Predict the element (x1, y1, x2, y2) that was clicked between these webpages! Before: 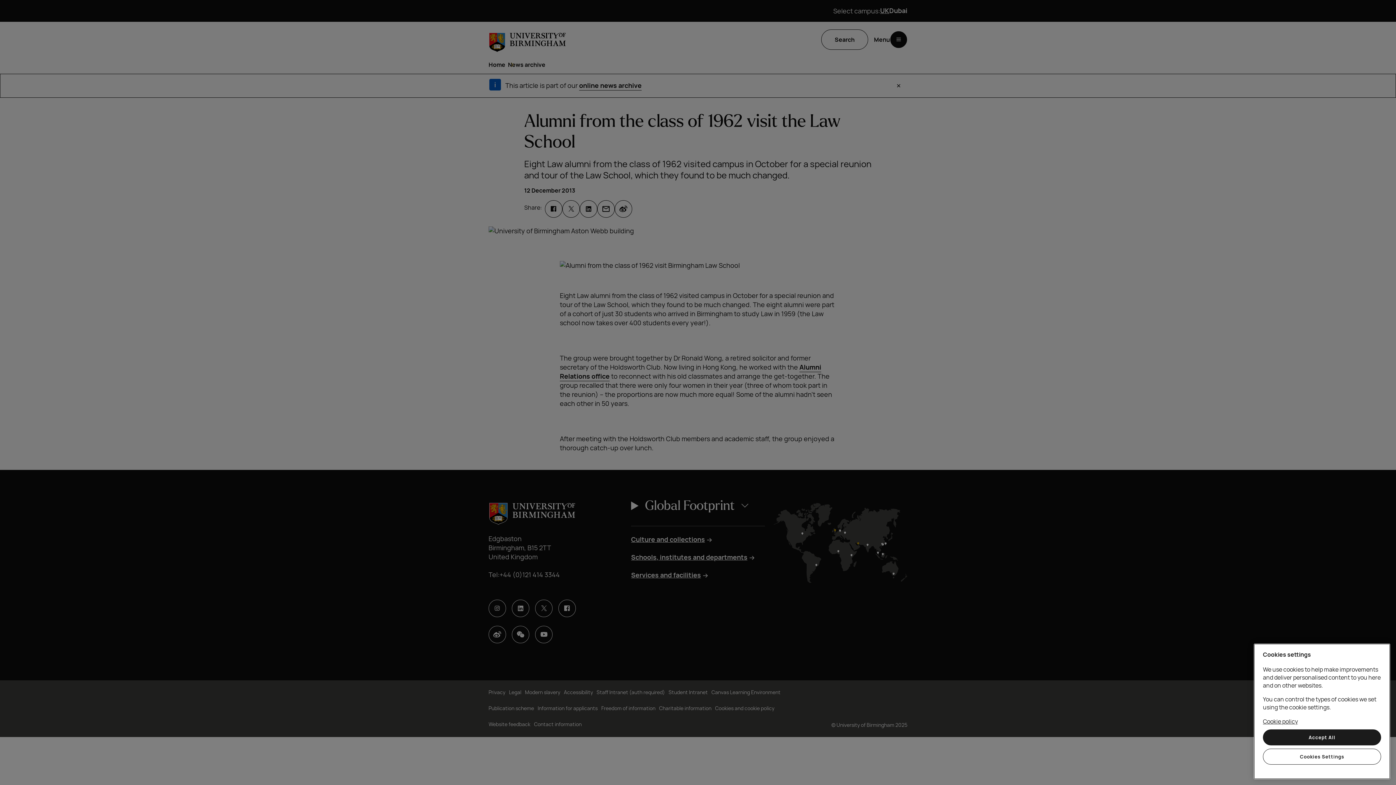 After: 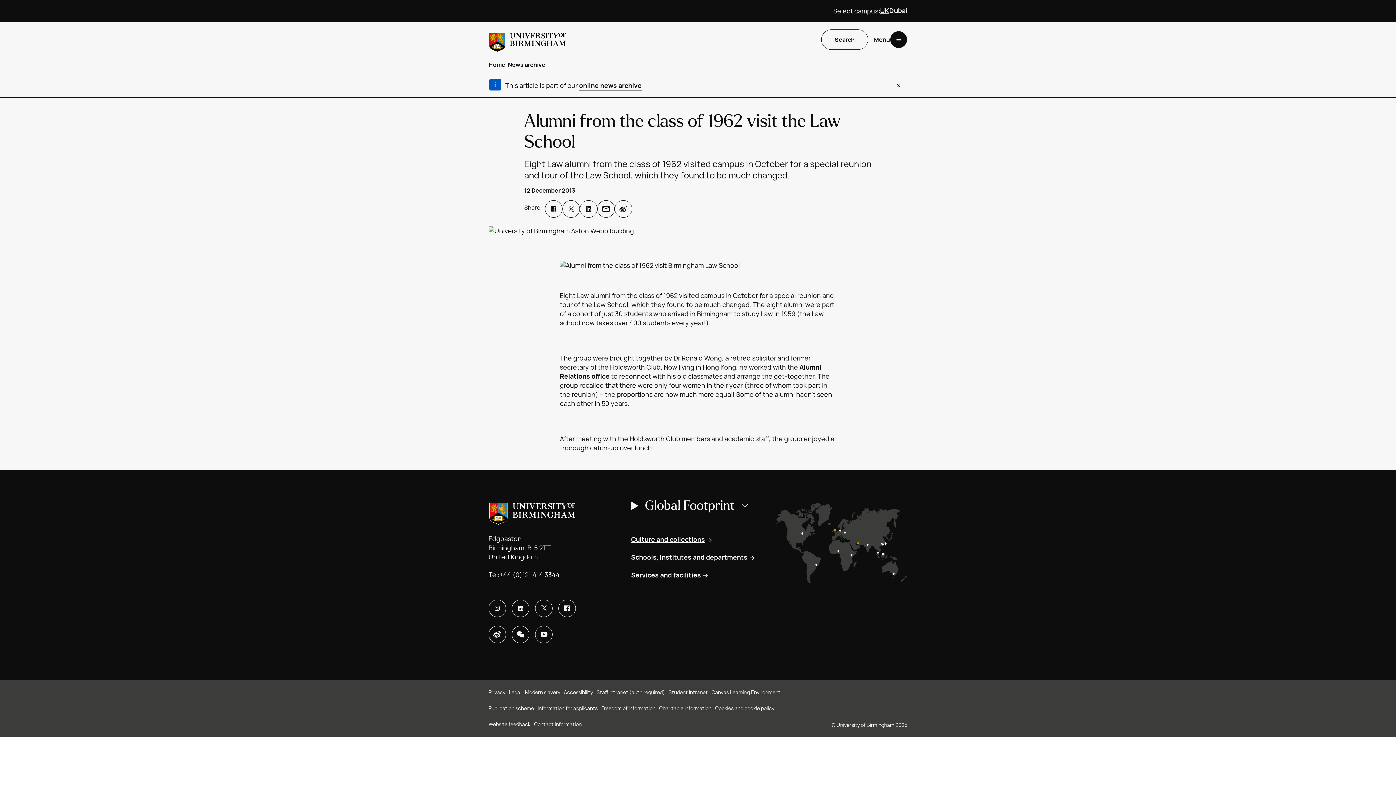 Action: bbox: (1263, 729, 1381, 745) label: Accept All